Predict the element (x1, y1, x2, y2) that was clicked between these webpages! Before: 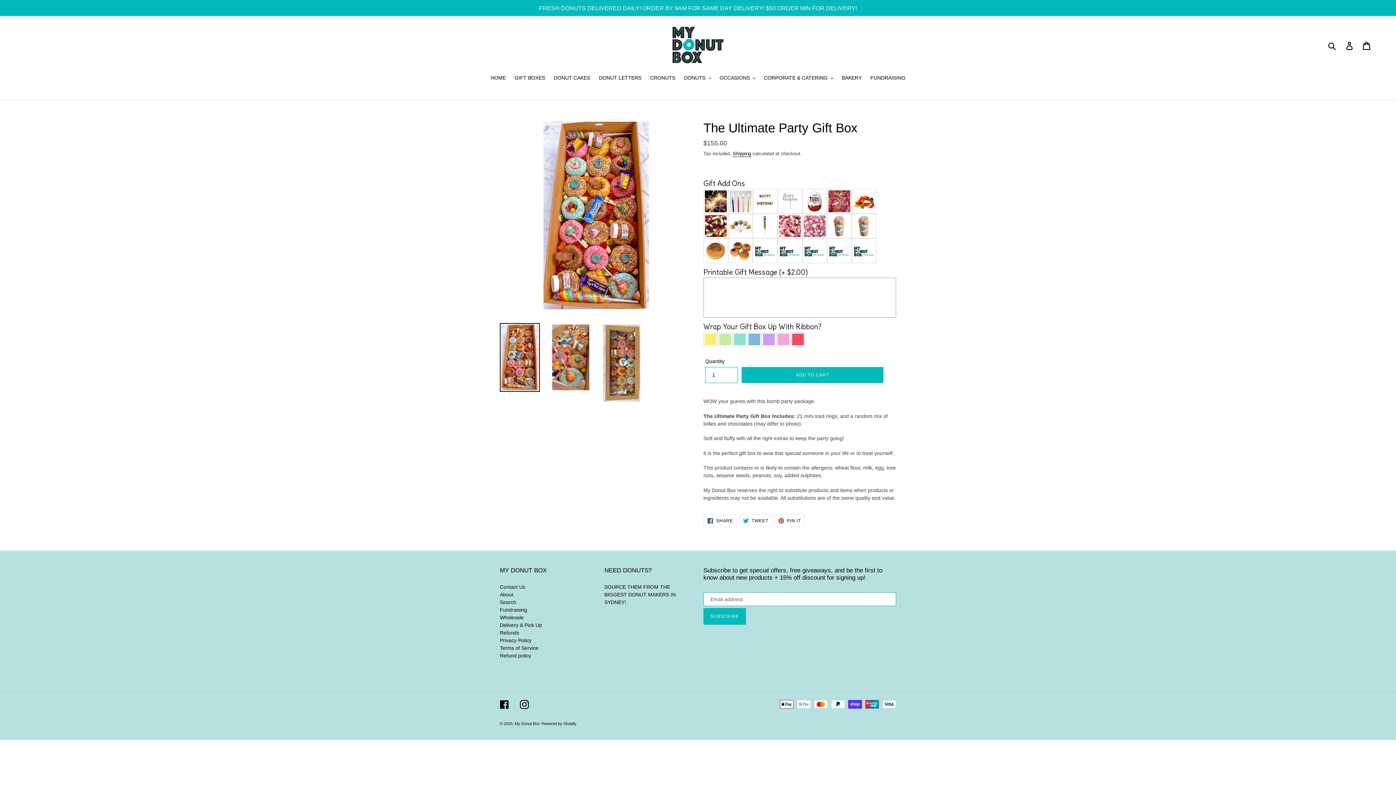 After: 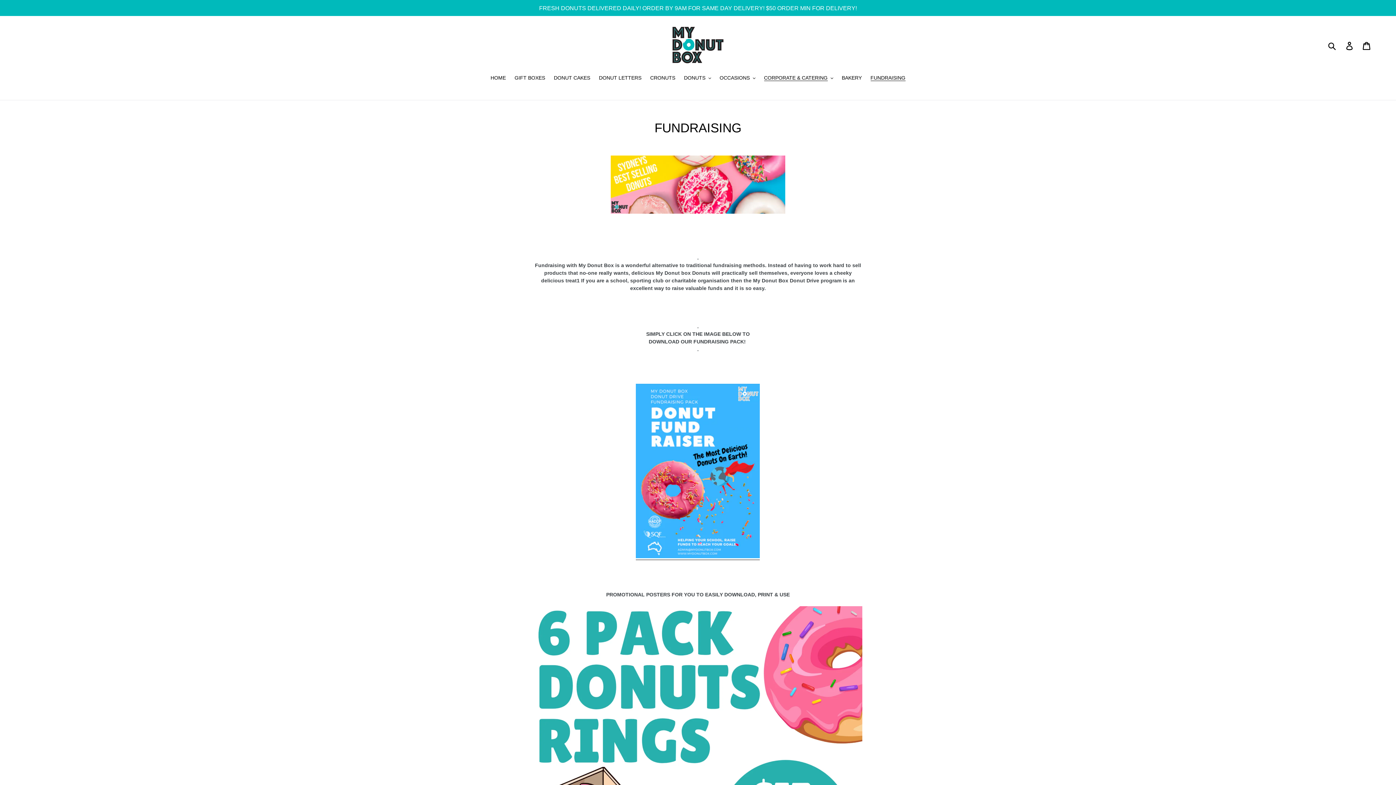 Action: label: Fundraising bbox: (500, 607, 527, 612)